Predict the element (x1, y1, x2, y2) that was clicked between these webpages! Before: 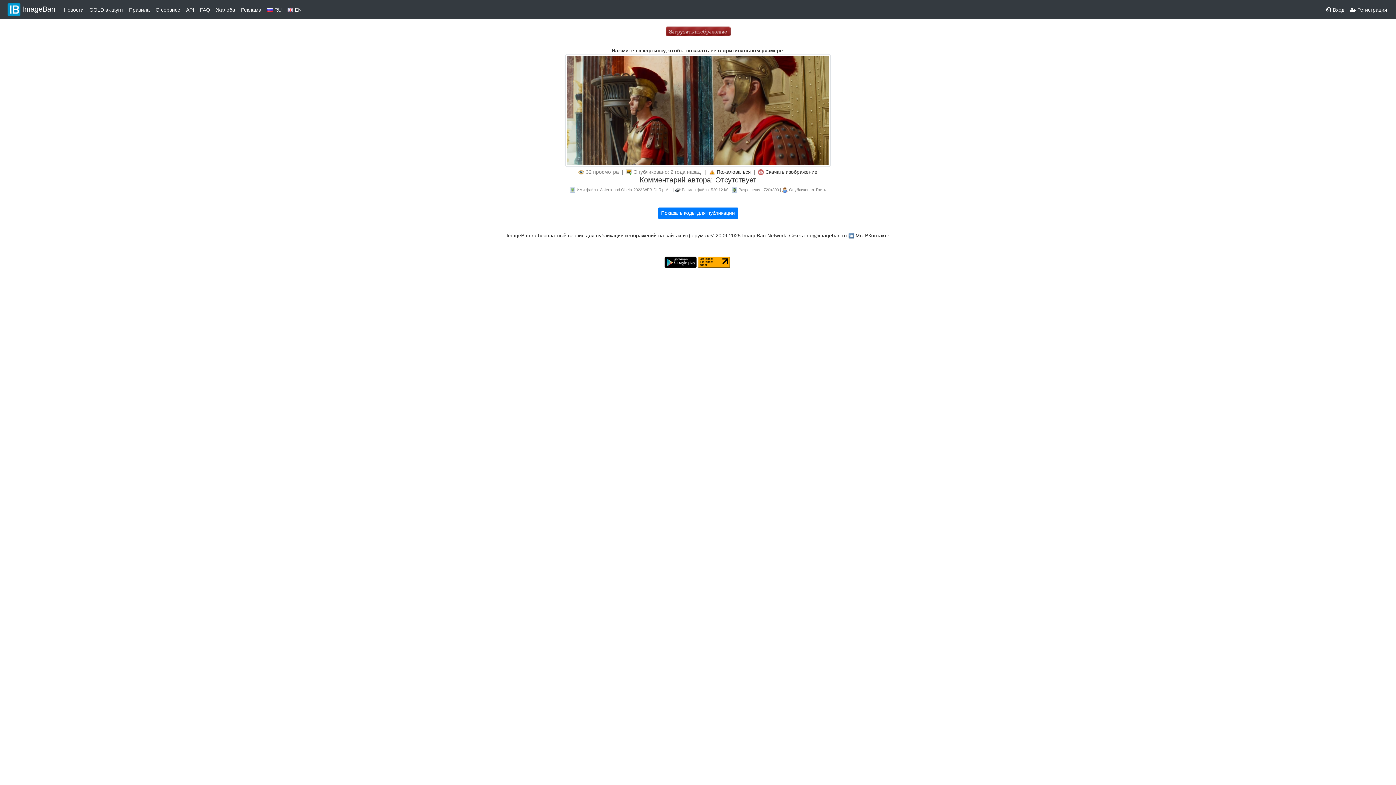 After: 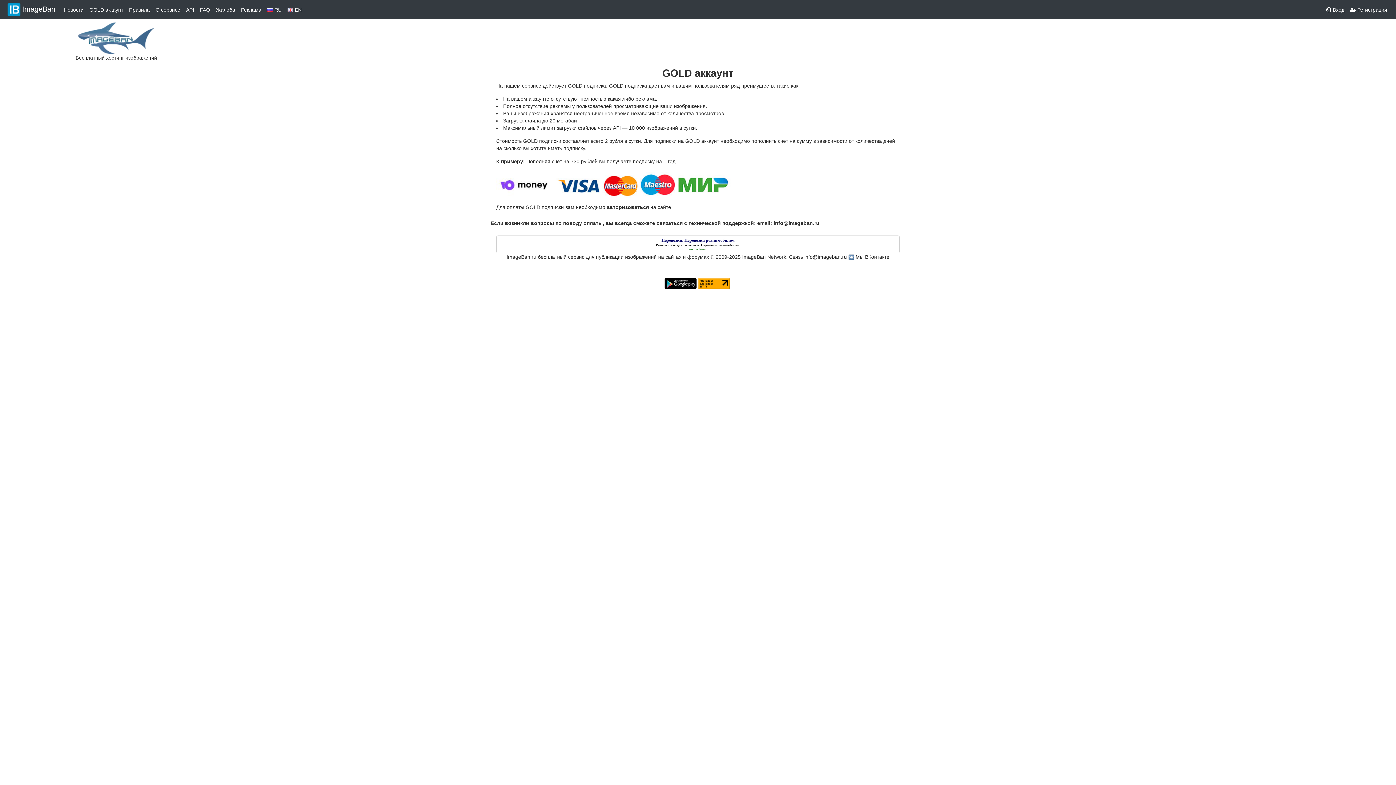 Action: label: GOLD аккаунт bbox: (86, 3, 126, 16)